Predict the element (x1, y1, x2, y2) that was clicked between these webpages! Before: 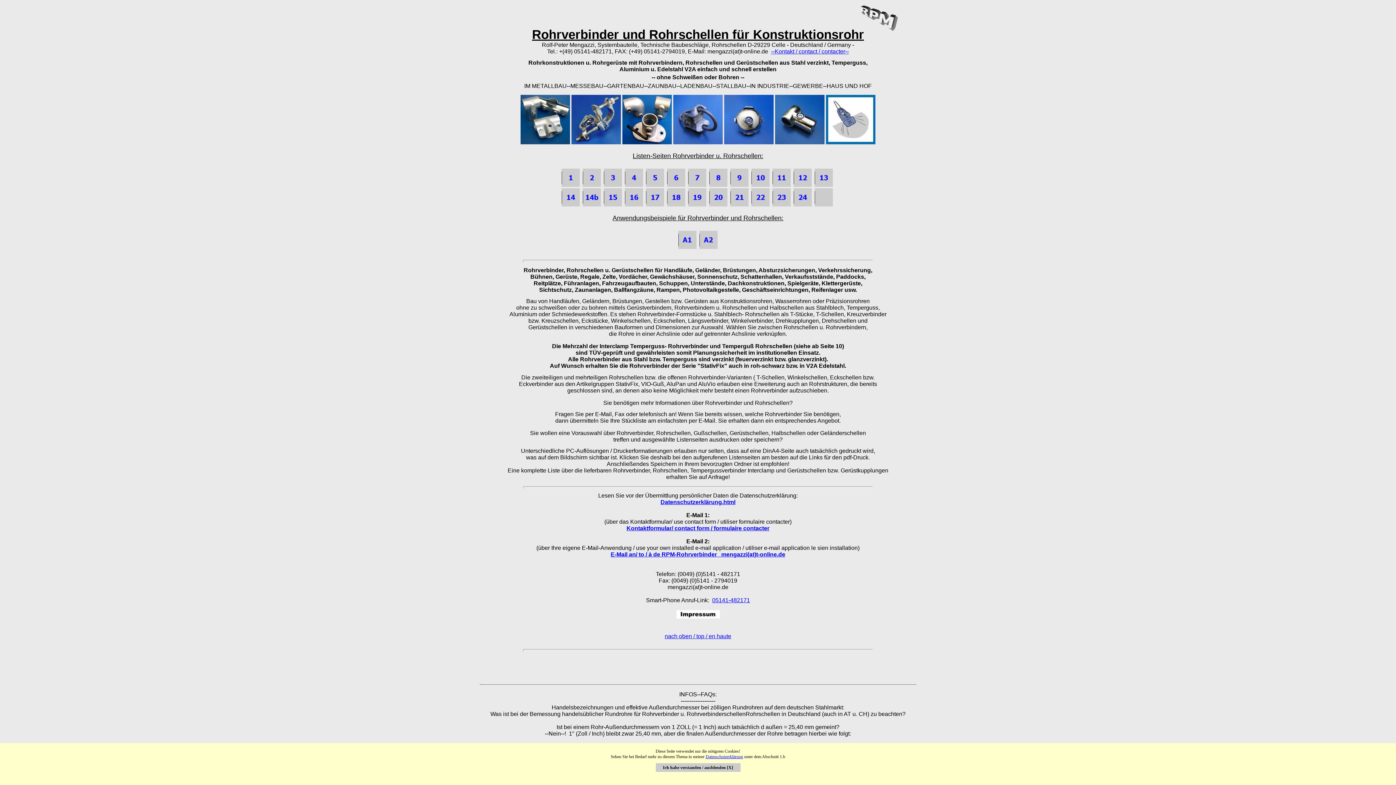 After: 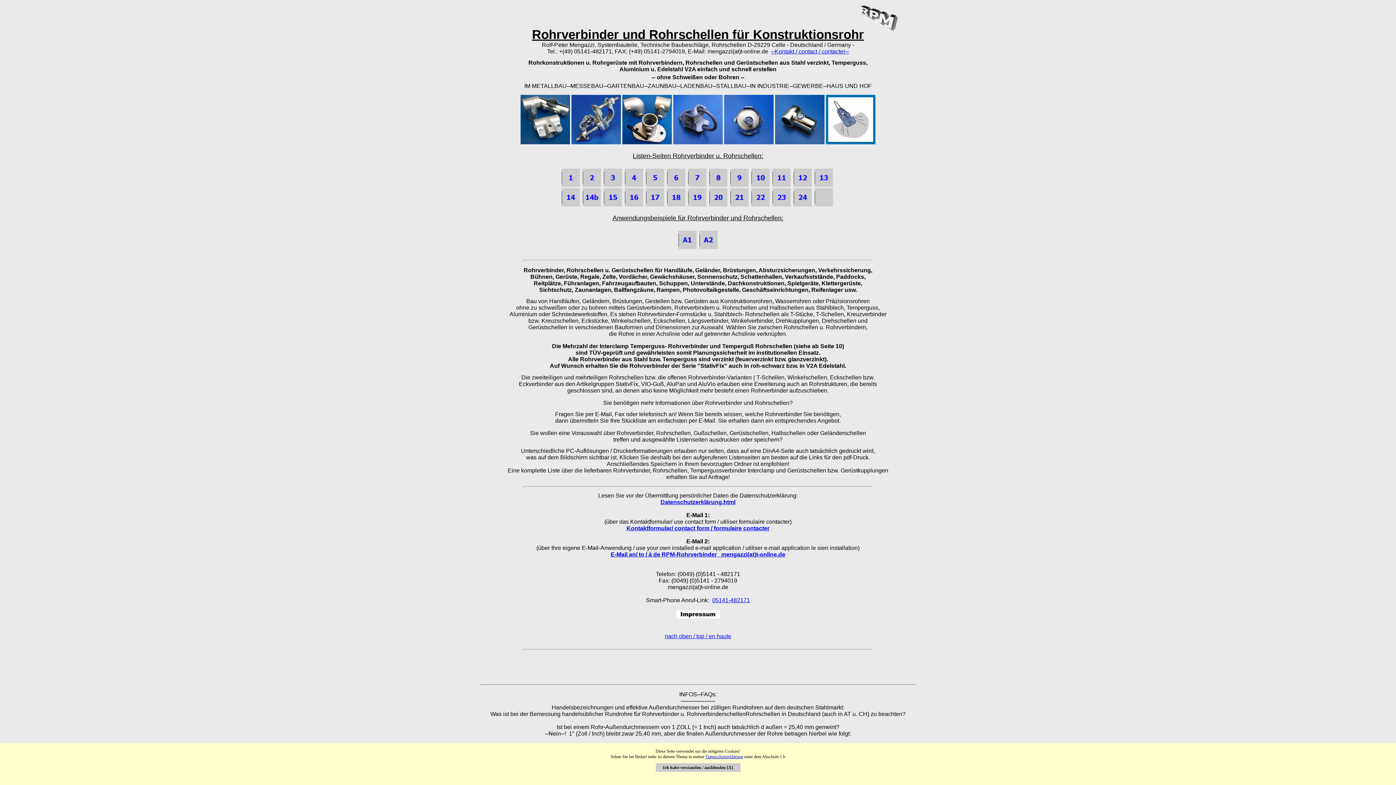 Action: bbox: (709, 201, 727, 207)